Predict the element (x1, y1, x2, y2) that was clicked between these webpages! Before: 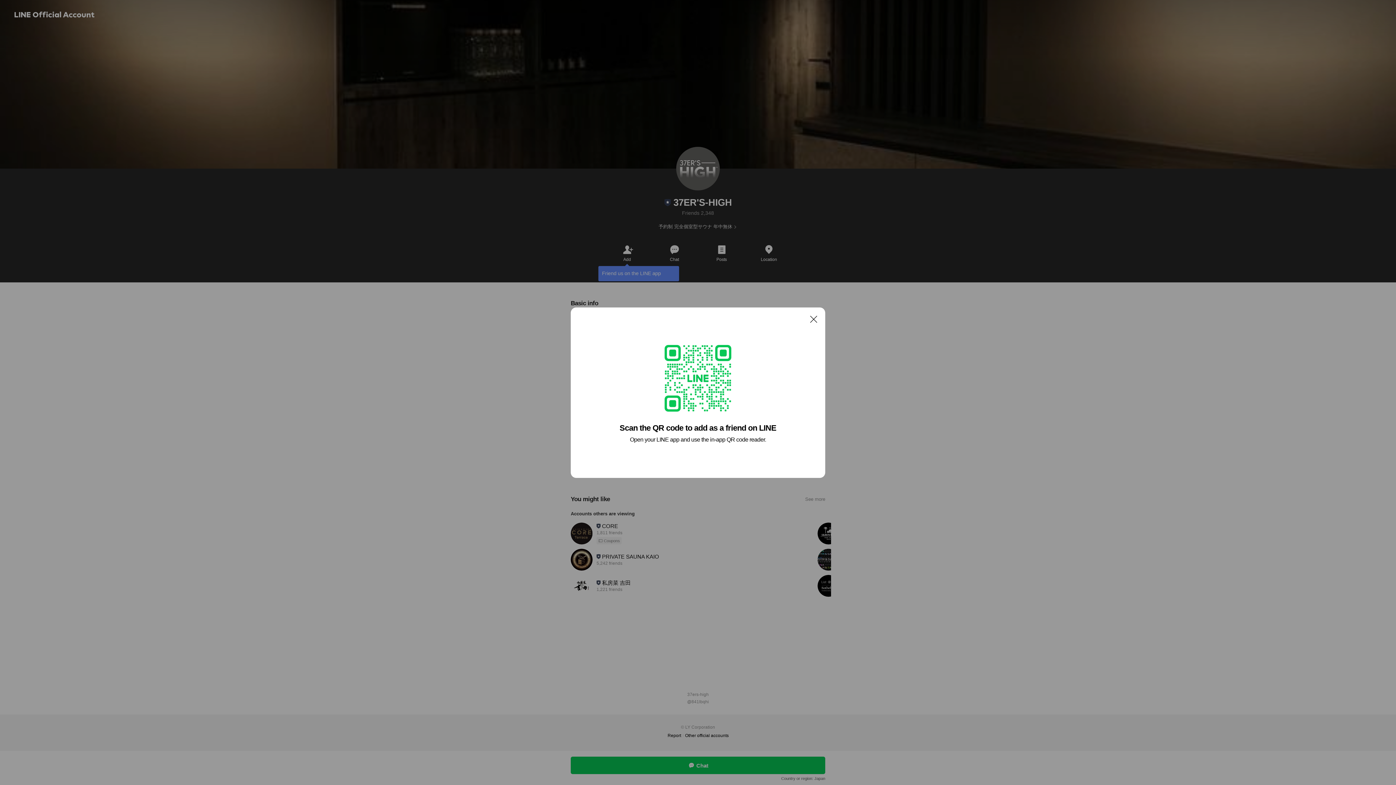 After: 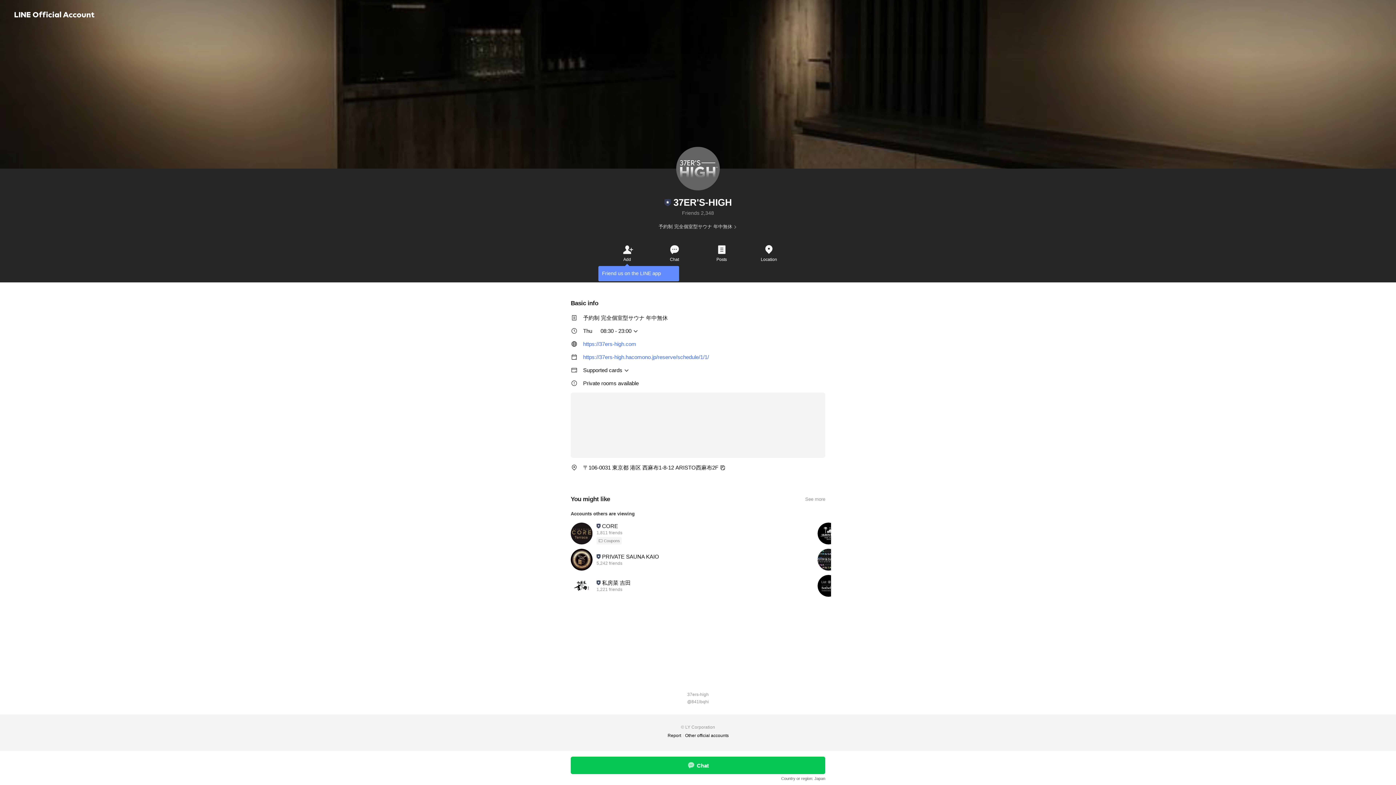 Action: bbox: (806, 311, 821, 326) label: Close